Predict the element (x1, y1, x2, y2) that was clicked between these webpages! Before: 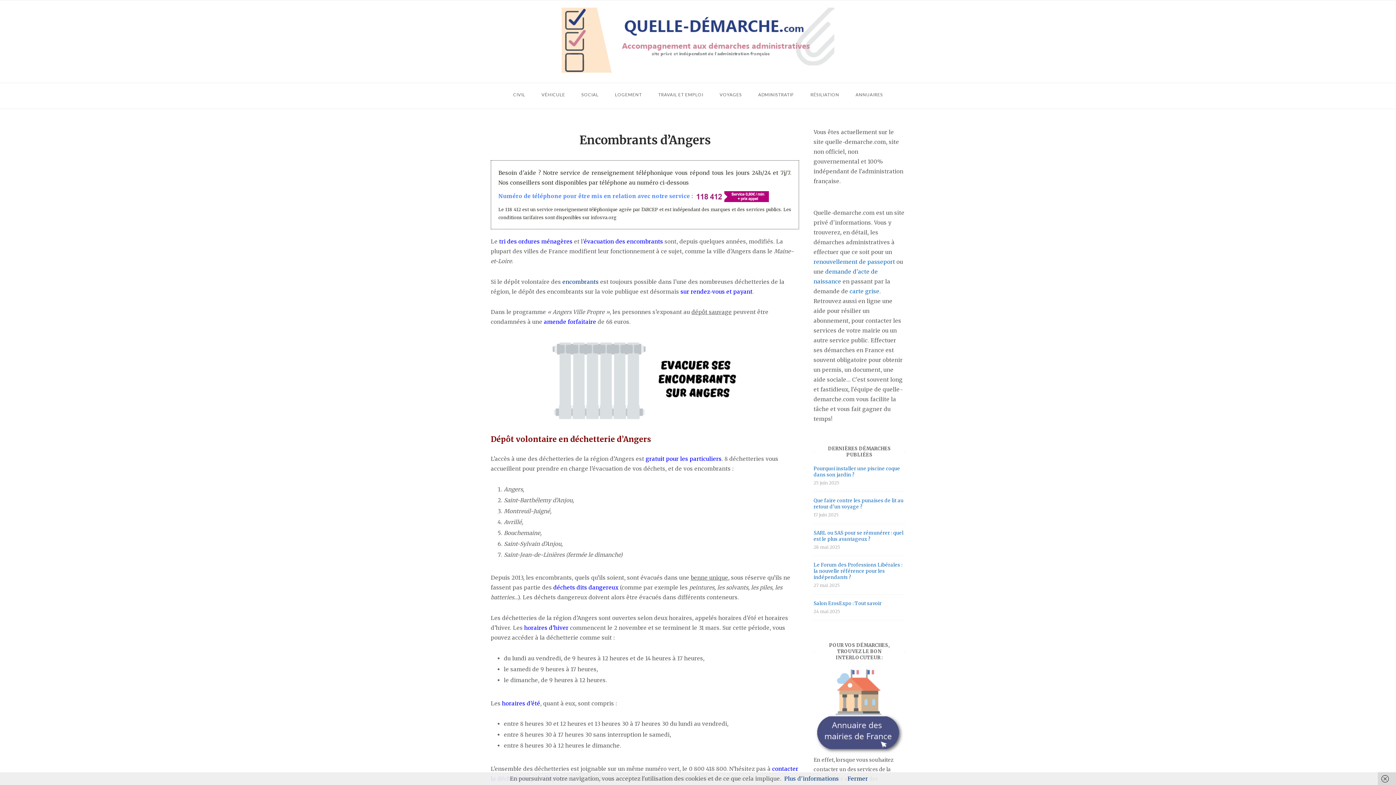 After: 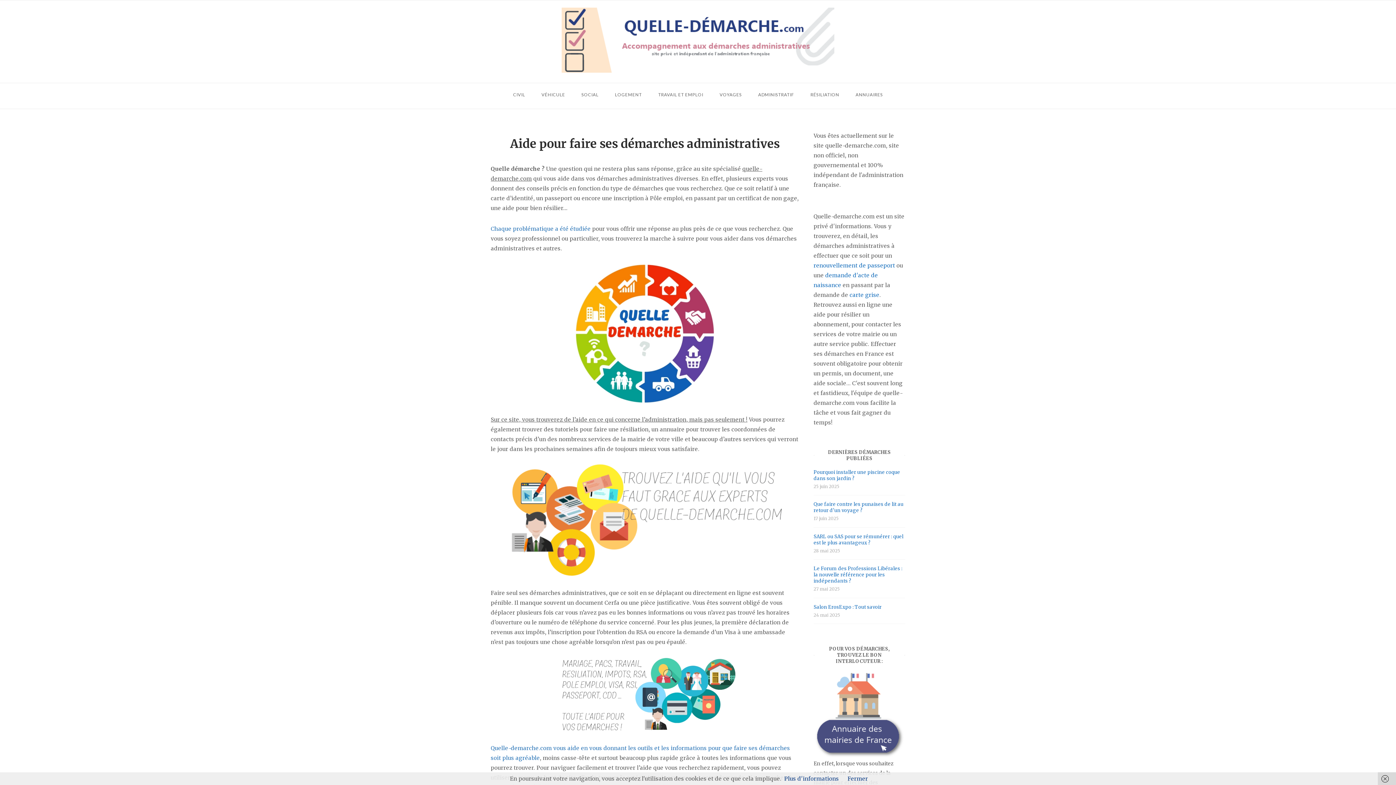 Action: bbox: (561, 7, 834, 75) label: Home